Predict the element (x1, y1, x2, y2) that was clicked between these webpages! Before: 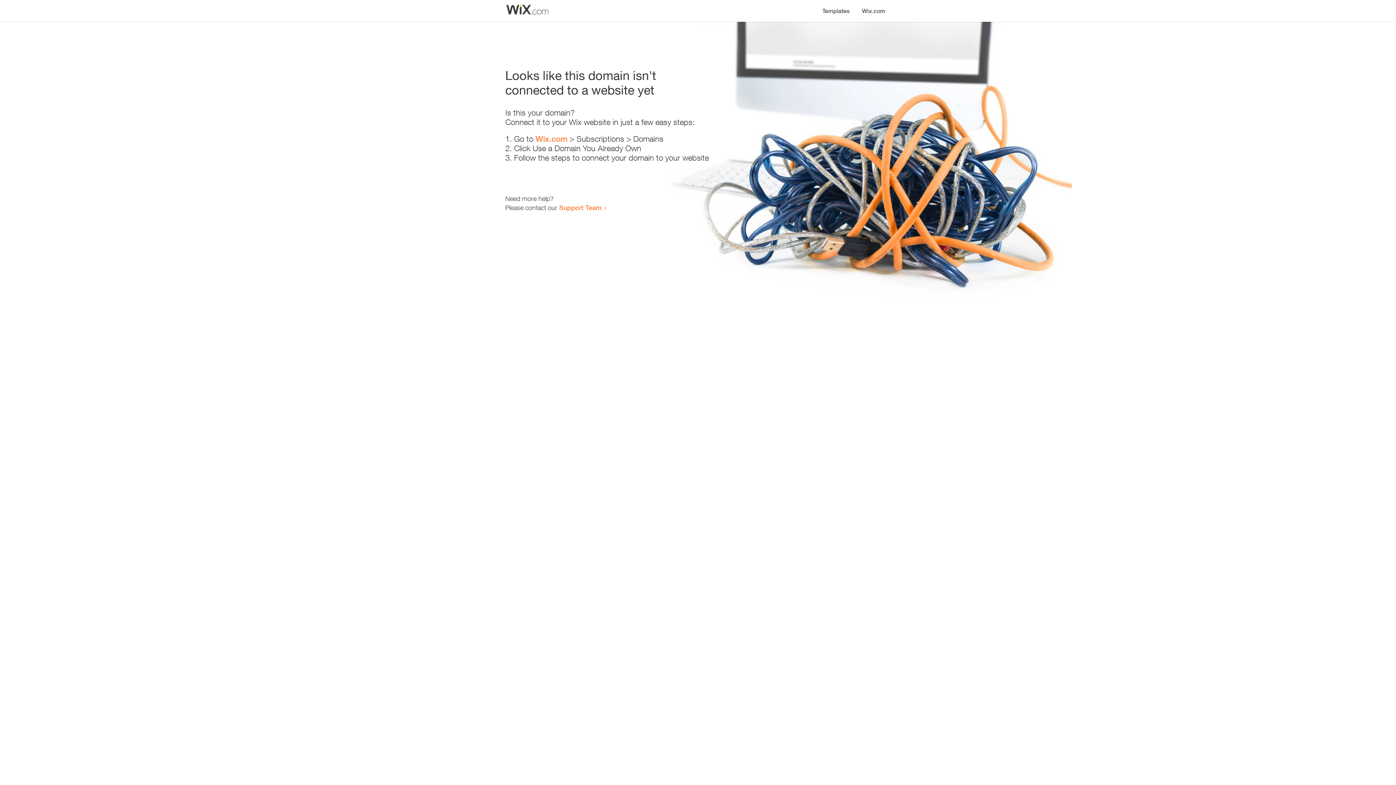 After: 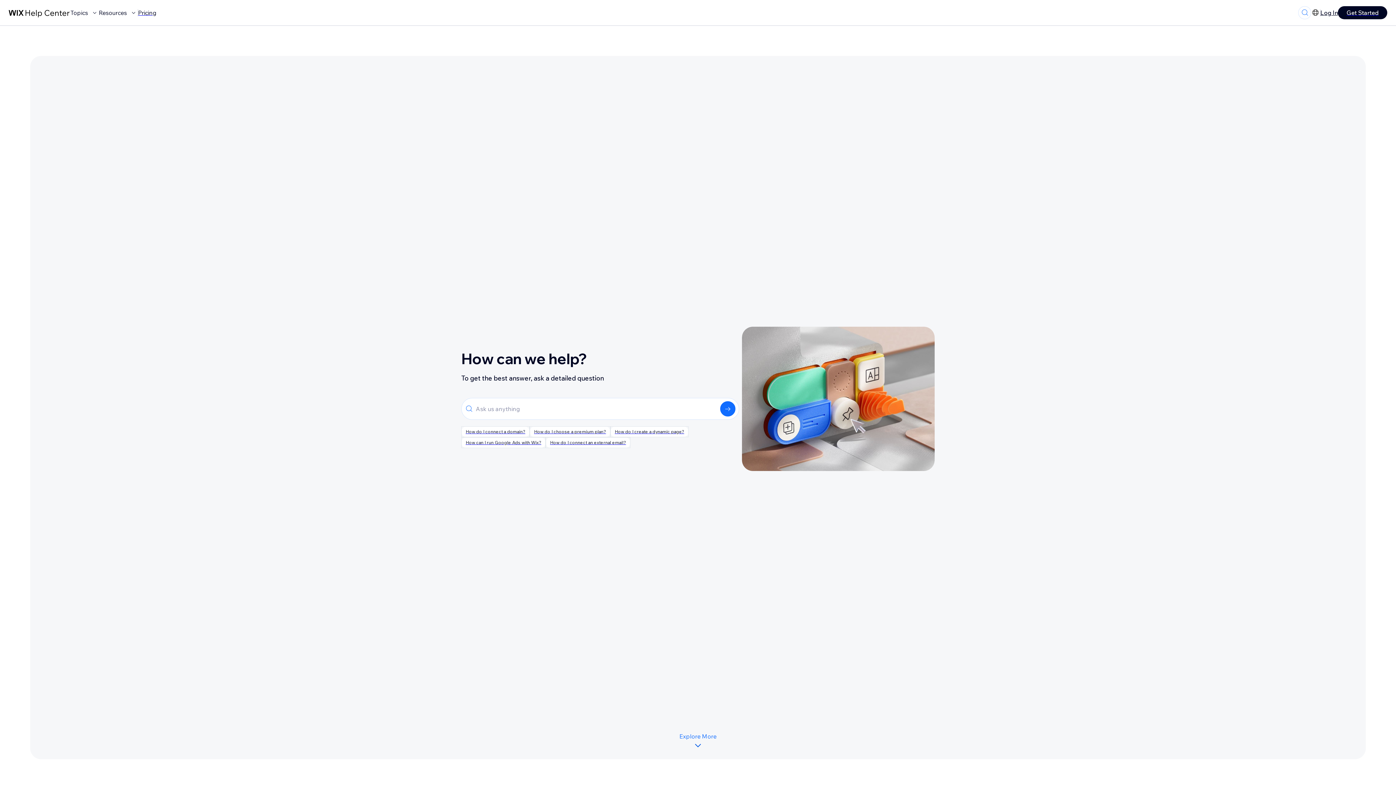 Action: bbox: (559, 203, 601, 211) label: Support Team